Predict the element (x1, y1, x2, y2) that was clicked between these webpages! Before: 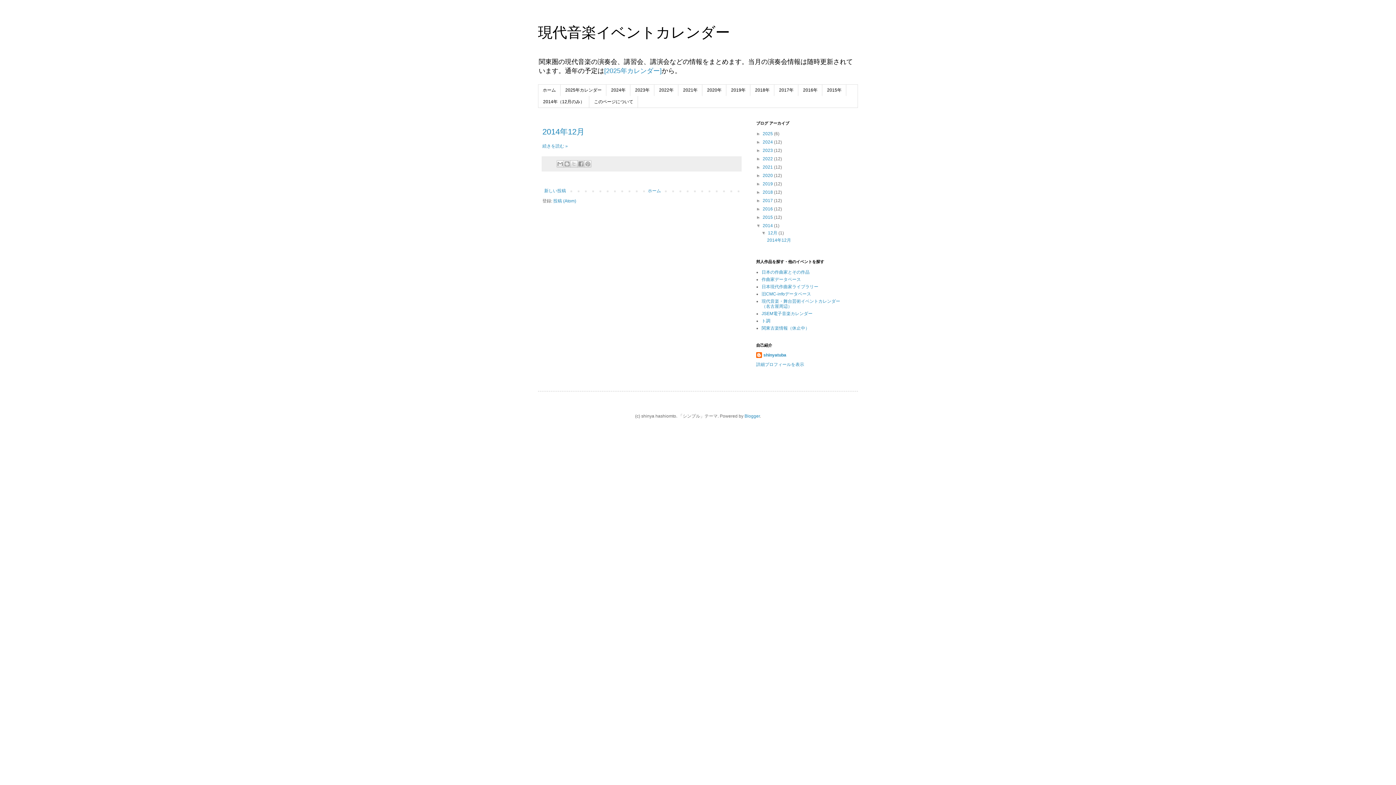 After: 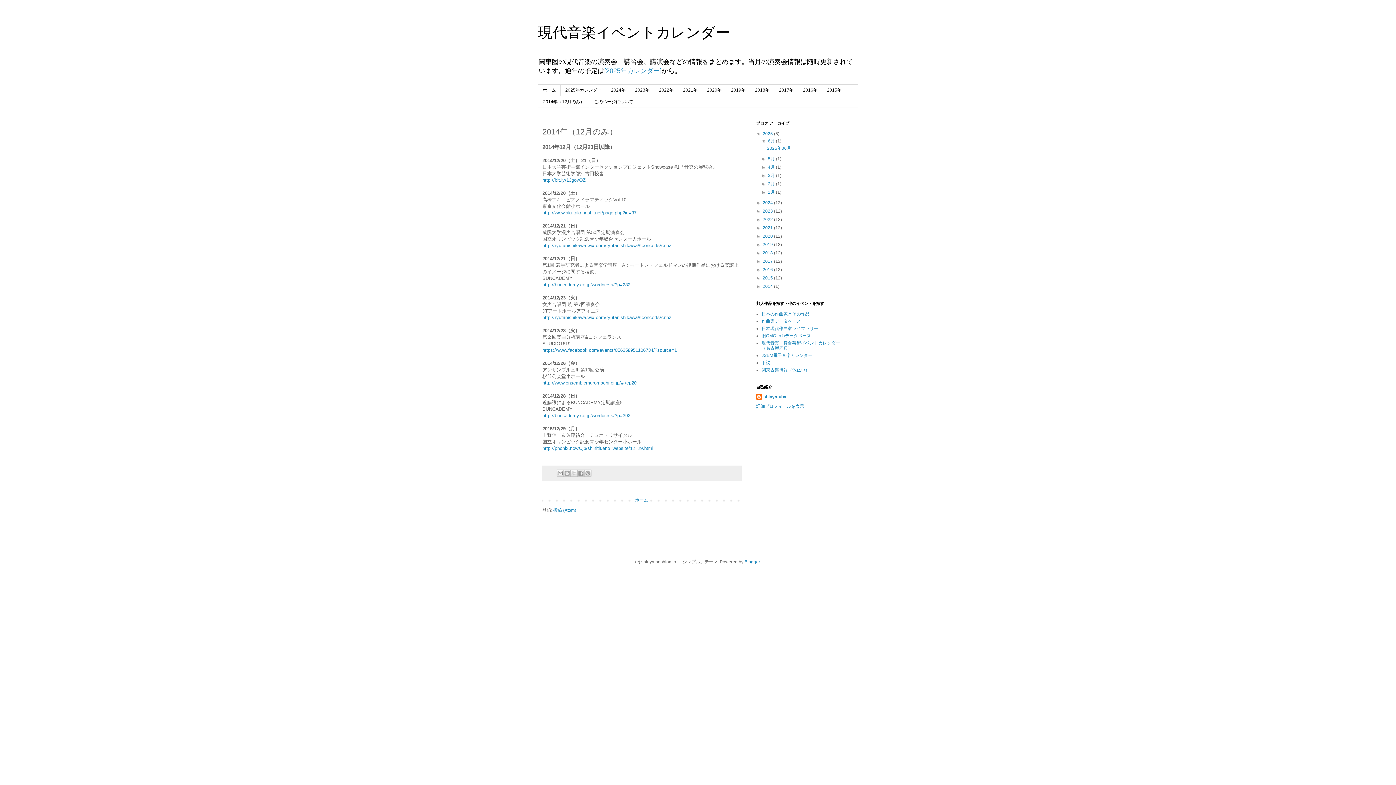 Action: label: 2014年（12月のみ） bbox: (538, 96, 589, 107)